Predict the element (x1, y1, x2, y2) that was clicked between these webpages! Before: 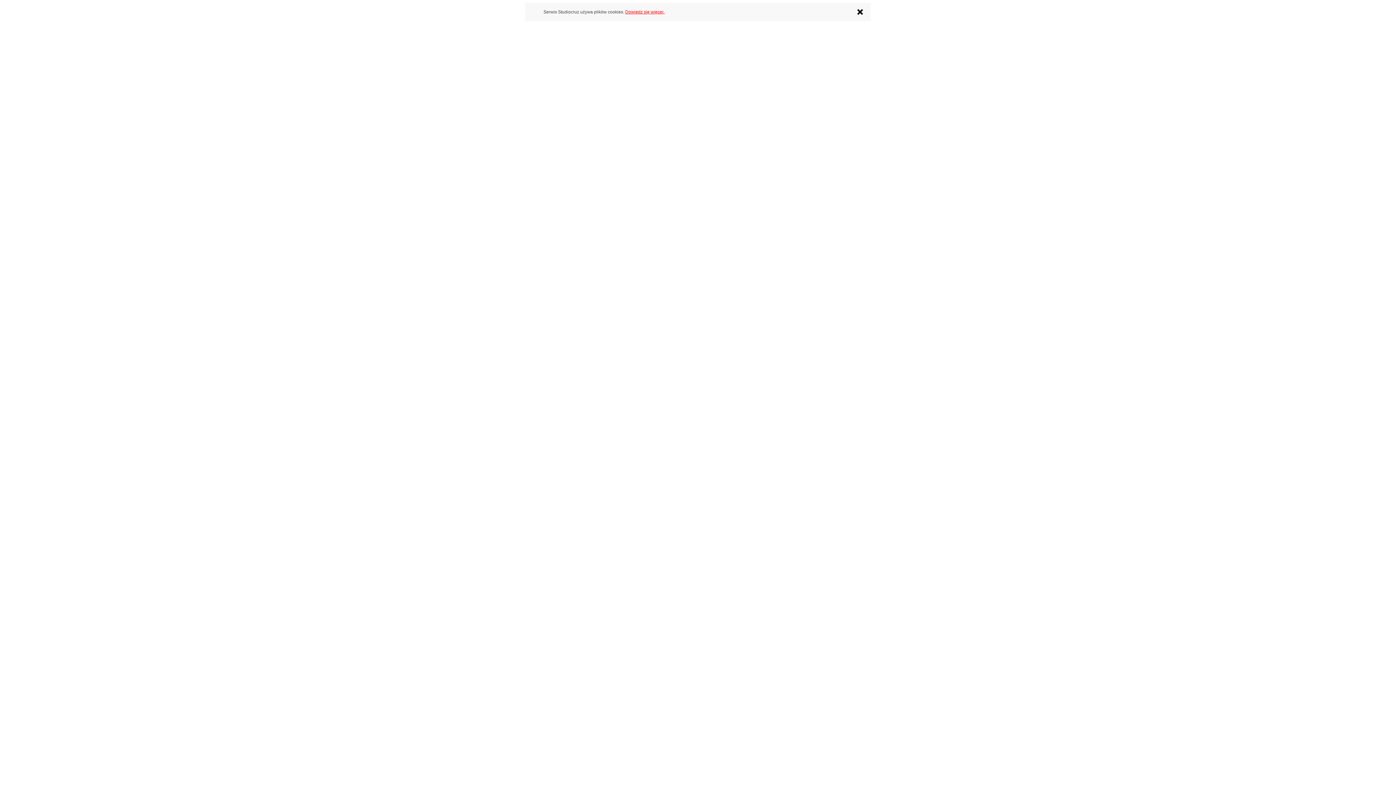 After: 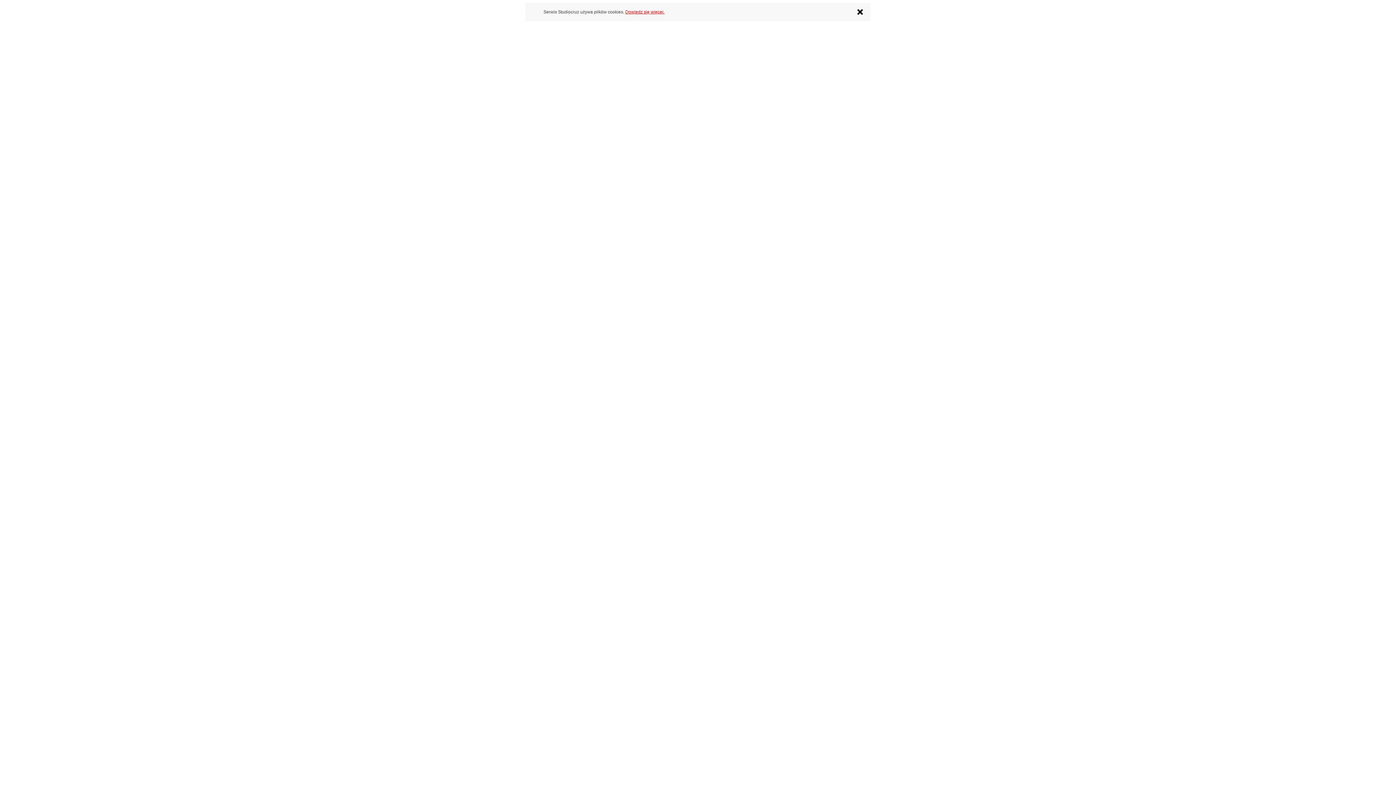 Action: bbox: (625, 9, 664, 14) label: Dowiedz się więcej.